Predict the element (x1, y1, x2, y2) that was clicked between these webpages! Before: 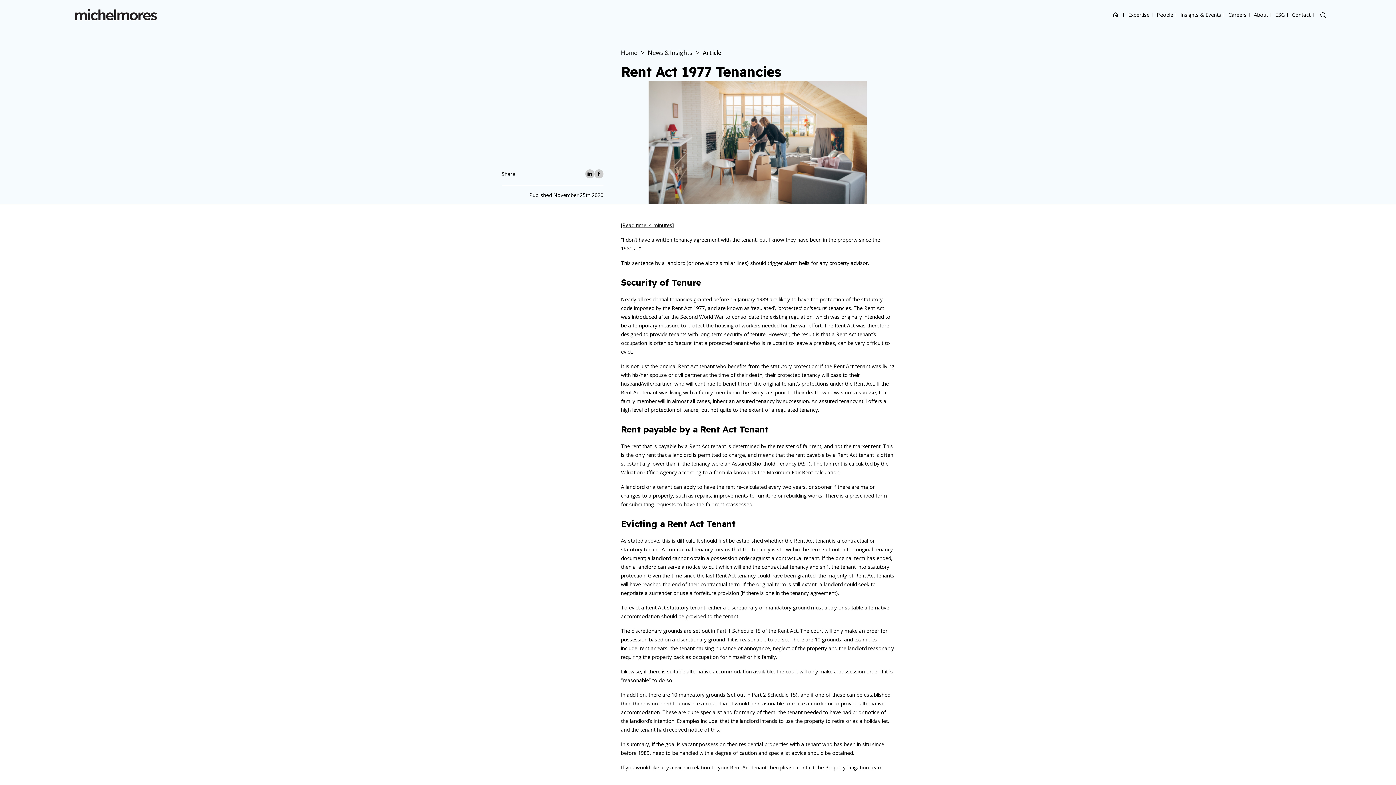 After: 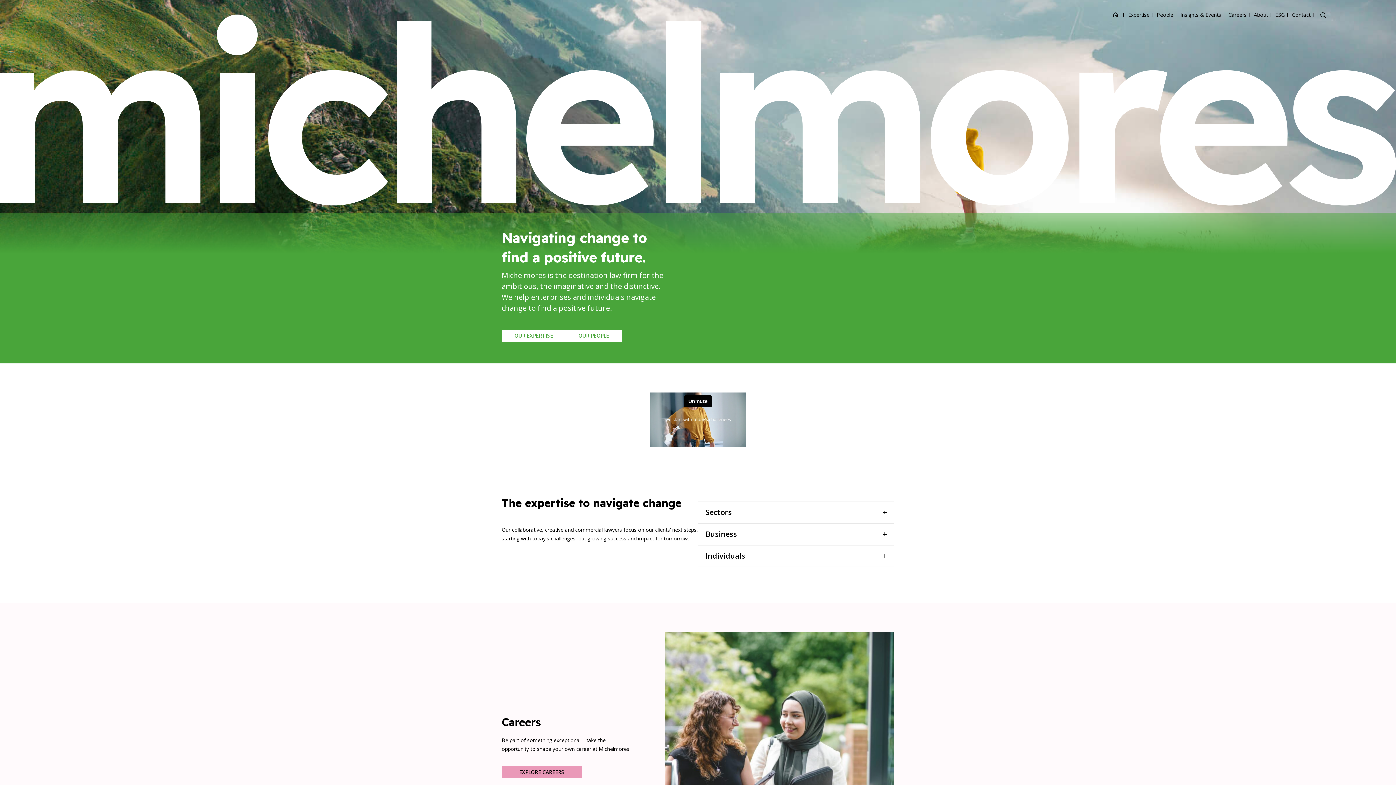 Action: label: Home bbox: (621, 48, 637, 56)